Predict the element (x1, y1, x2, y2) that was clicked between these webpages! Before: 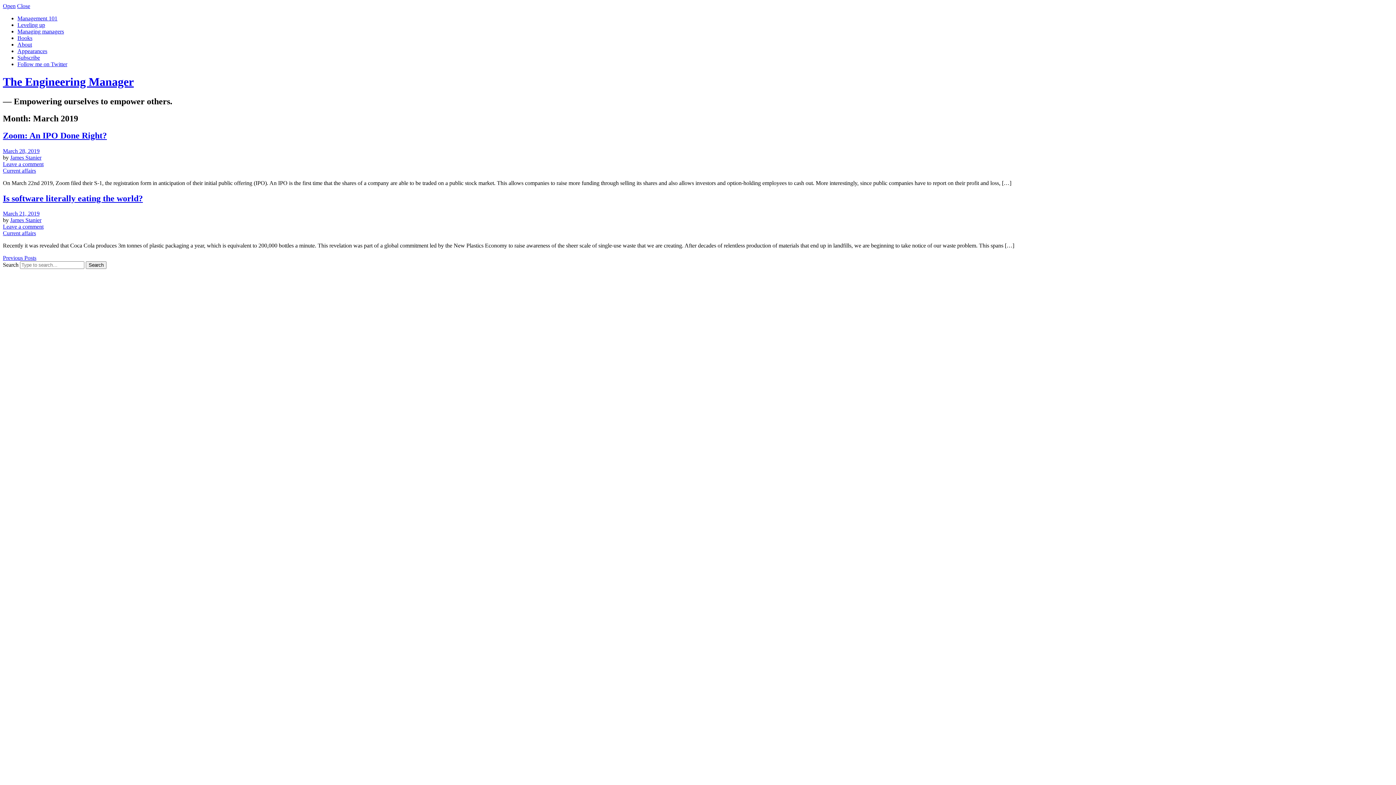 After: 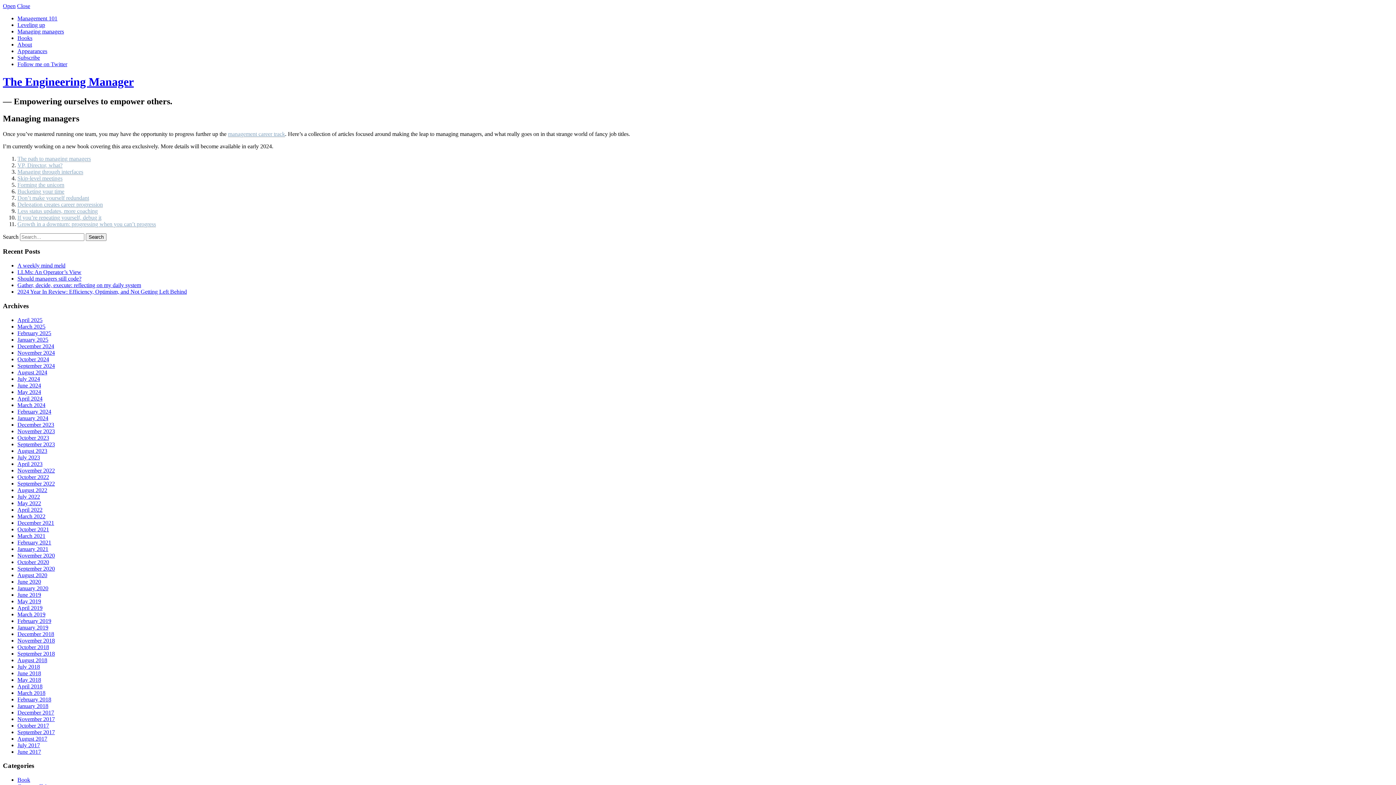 Action: label: Managing managers bbox: (17, 28, 64, 34)